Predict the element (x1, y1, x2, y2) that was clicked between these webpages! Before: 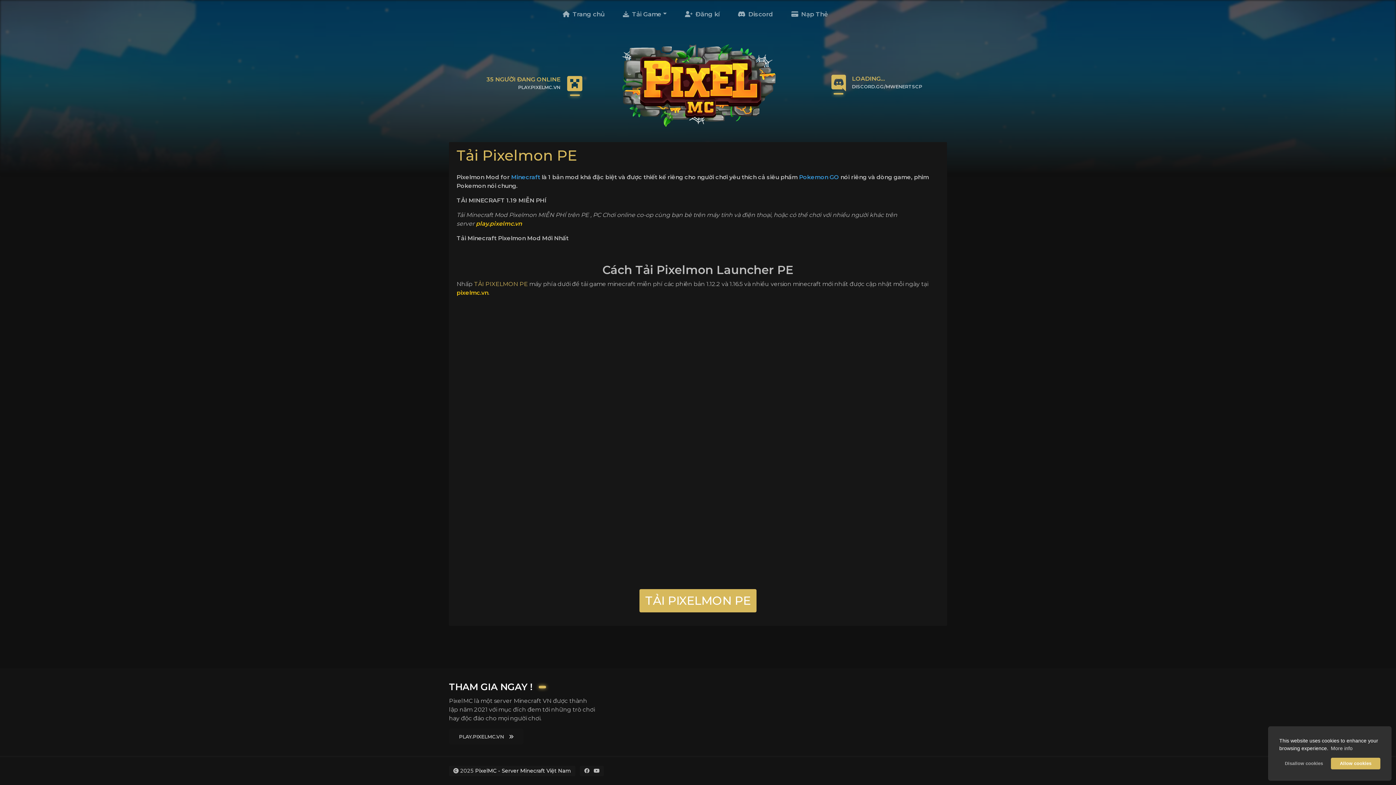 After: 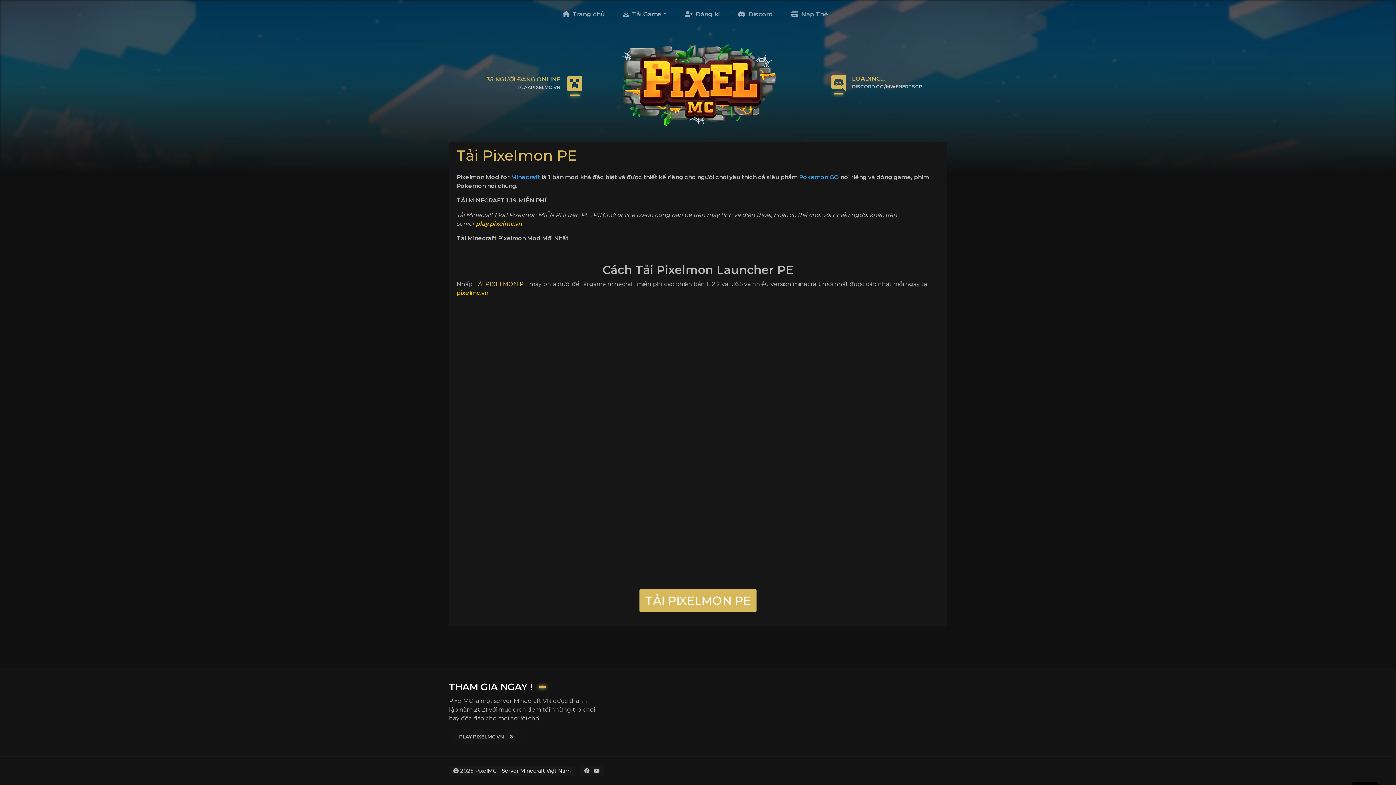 Action: bbox: (1279, 758, 1329, 769) label: deny cookies